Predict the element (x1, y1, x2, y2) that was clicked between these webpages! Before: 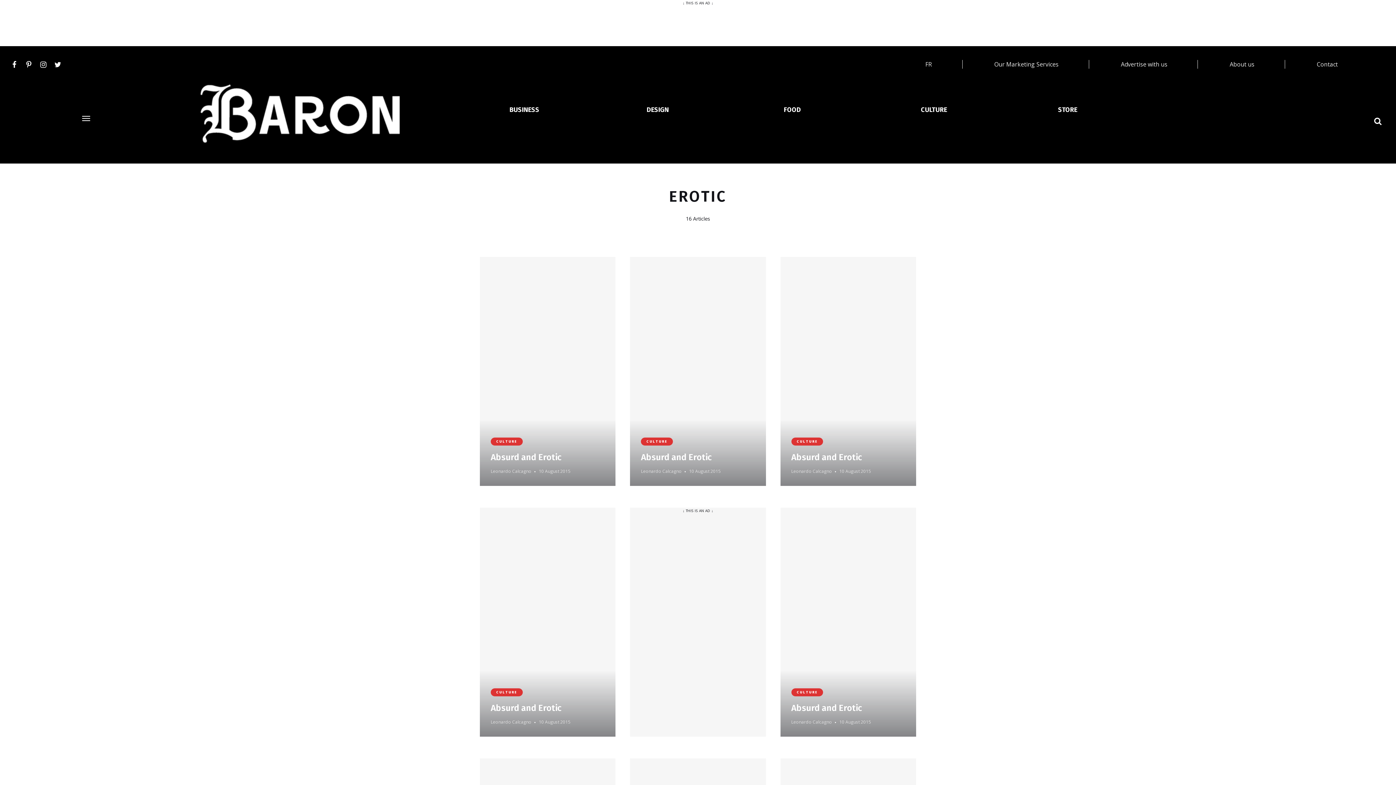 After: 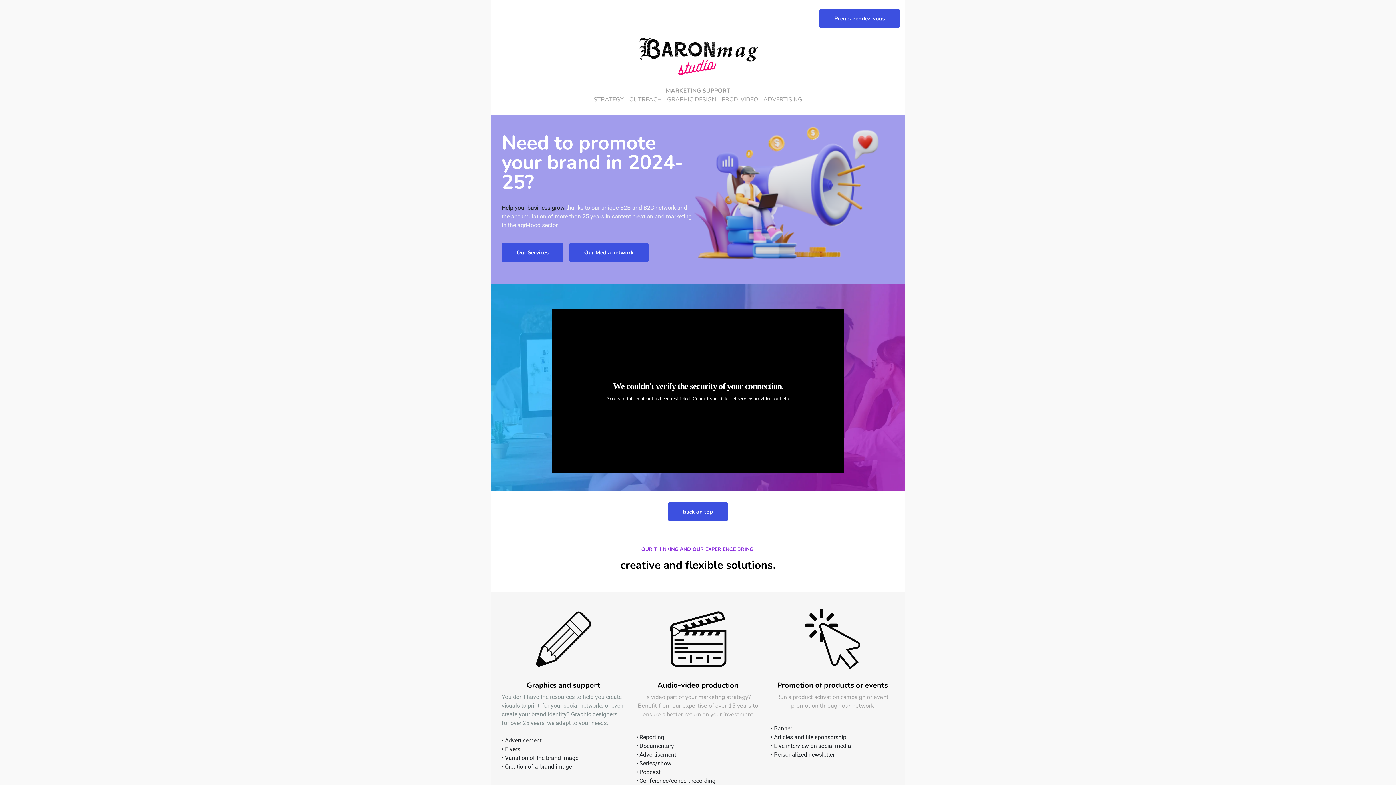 Action: bbox: (994, 60, 1058, 68) label: Our Marketing Services